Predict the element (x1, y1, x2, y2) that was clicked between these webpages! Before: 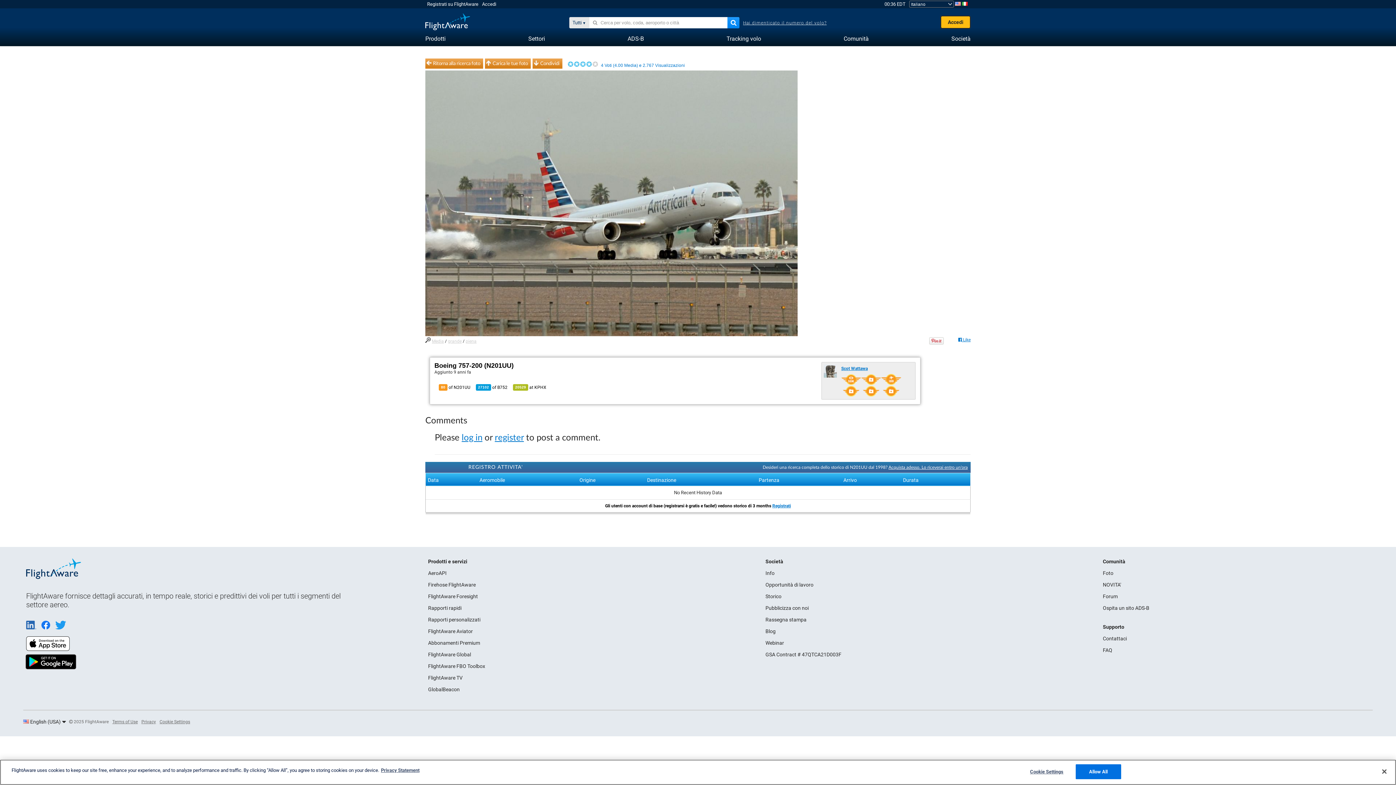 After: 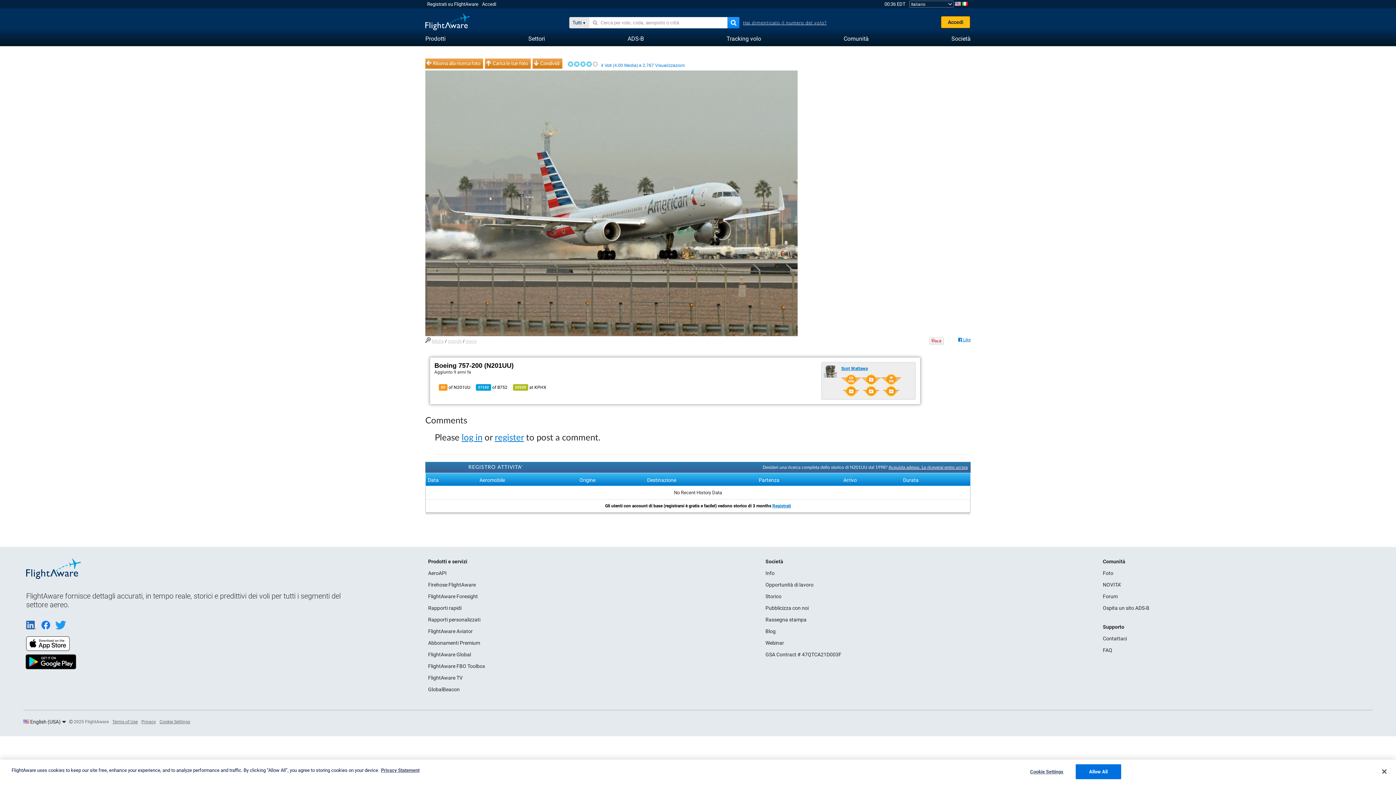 Action: label:  Like bbox: (958, 337, 970, 342)